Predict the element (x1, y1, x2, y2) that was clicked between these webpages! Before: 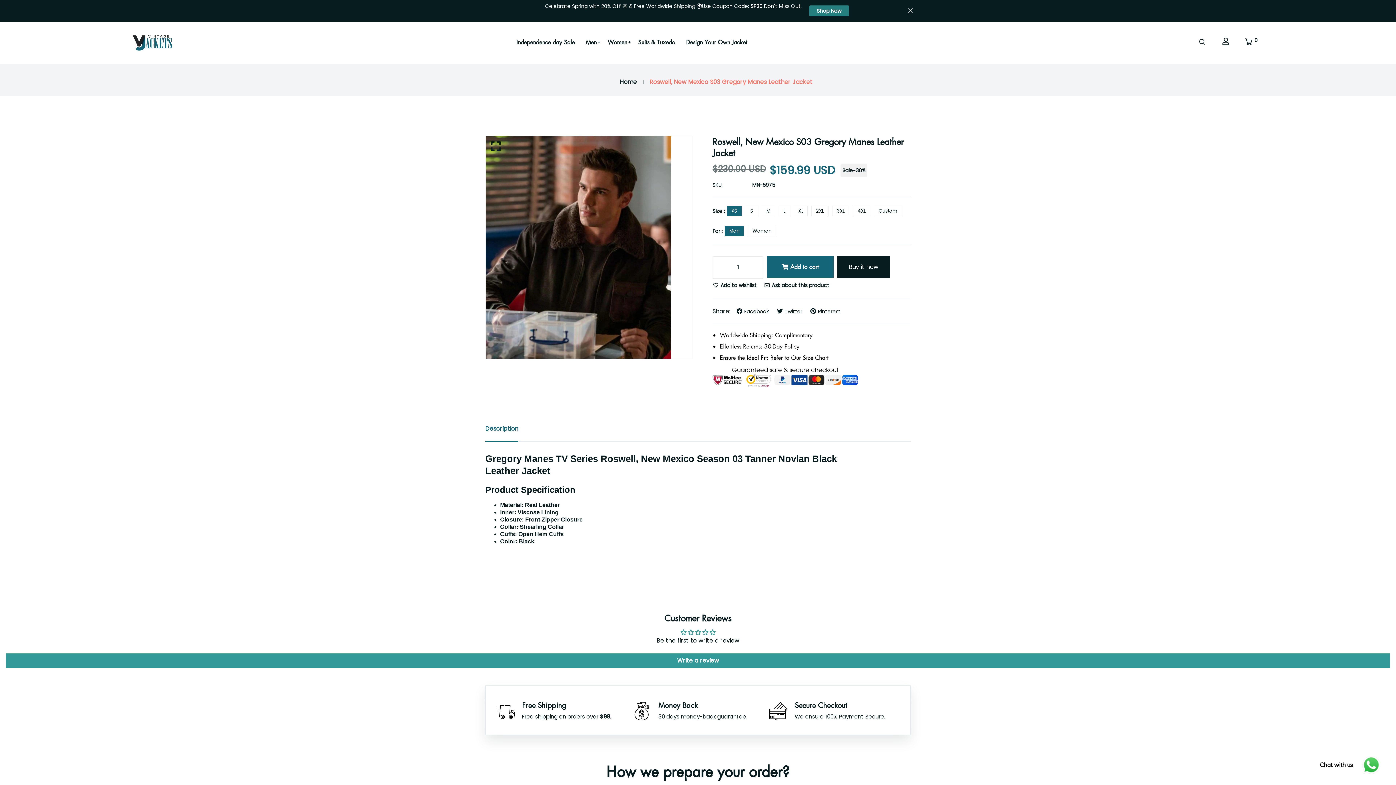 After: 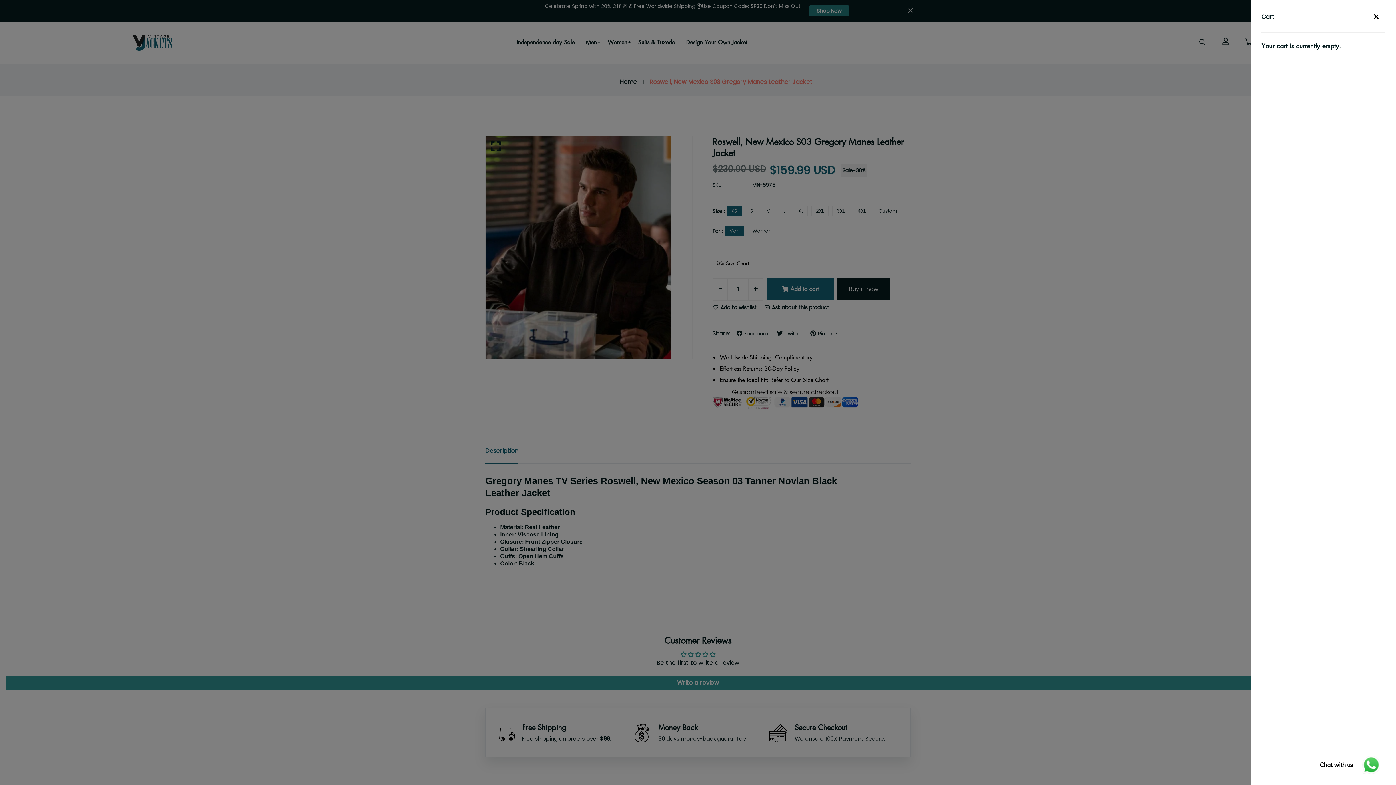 Action: bbox: (1252, 36, 1265, 47) label:  0